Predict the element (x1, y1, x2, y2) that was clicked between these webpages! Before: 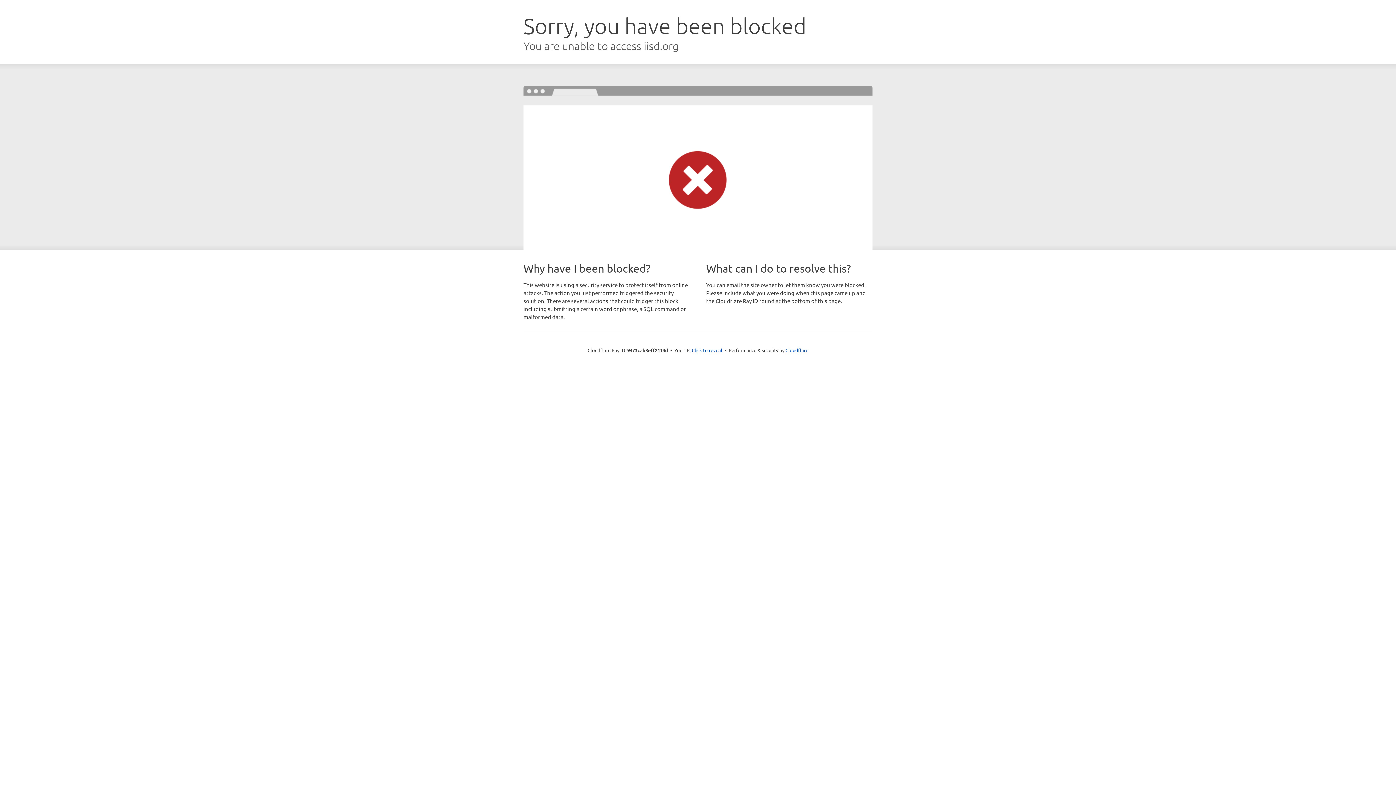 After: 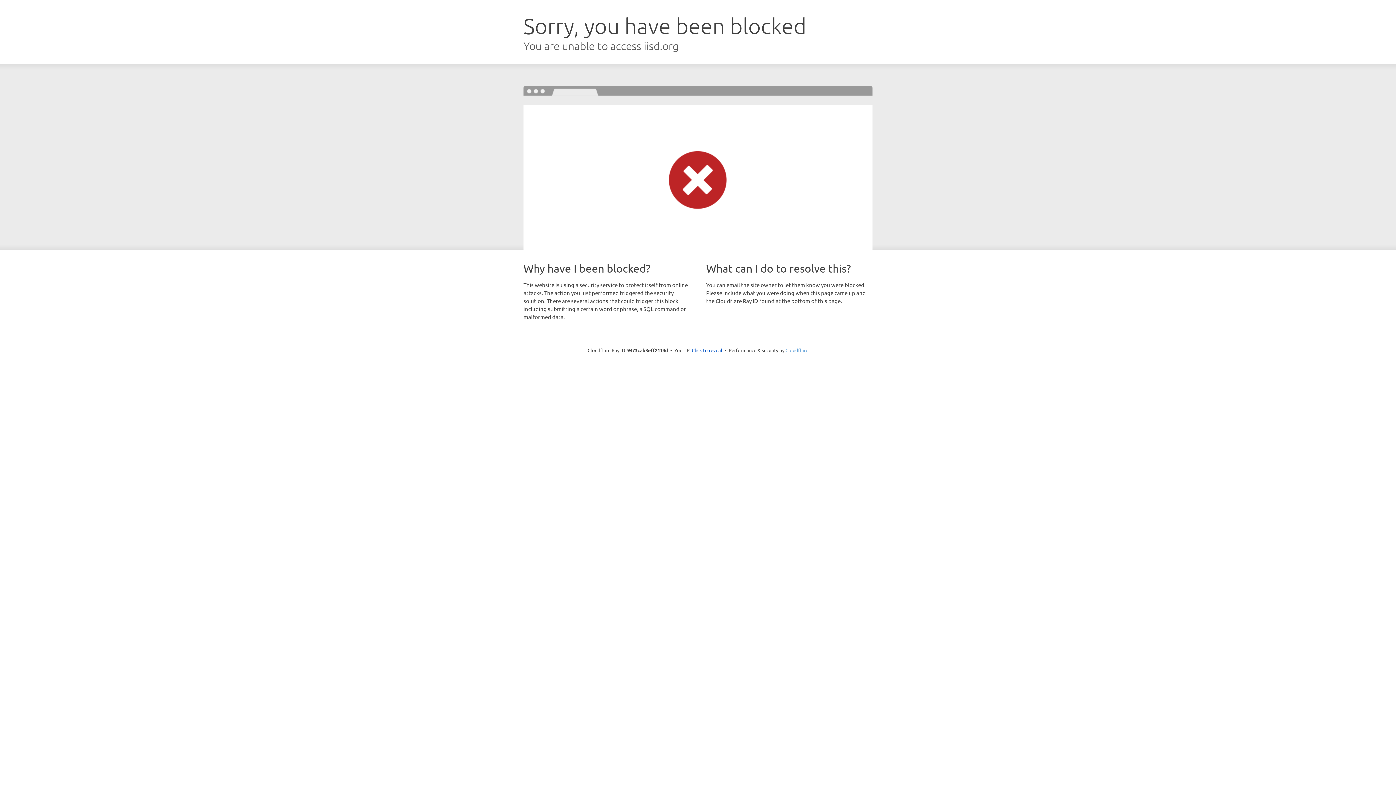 Action: bbox: (785, 347, 808, 353) label: Cloudflare